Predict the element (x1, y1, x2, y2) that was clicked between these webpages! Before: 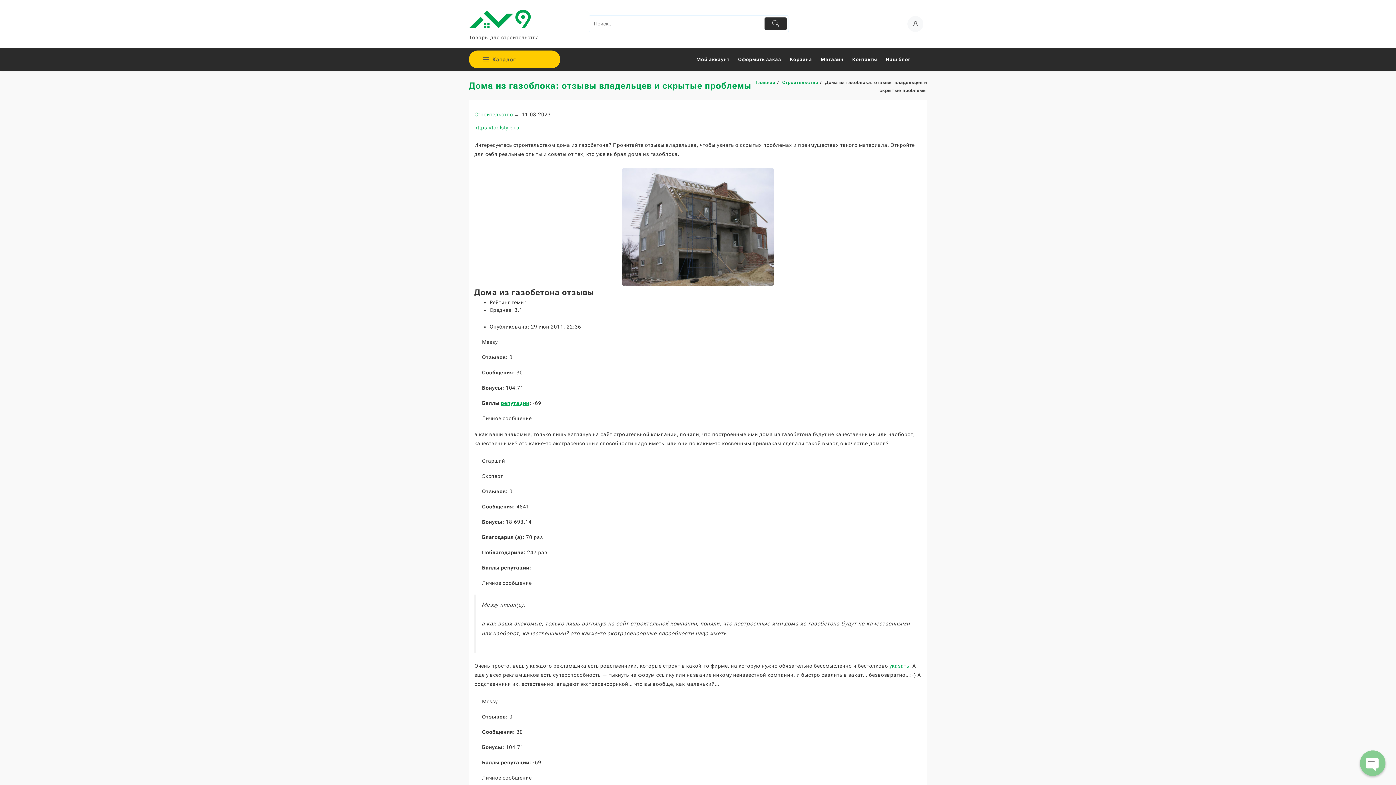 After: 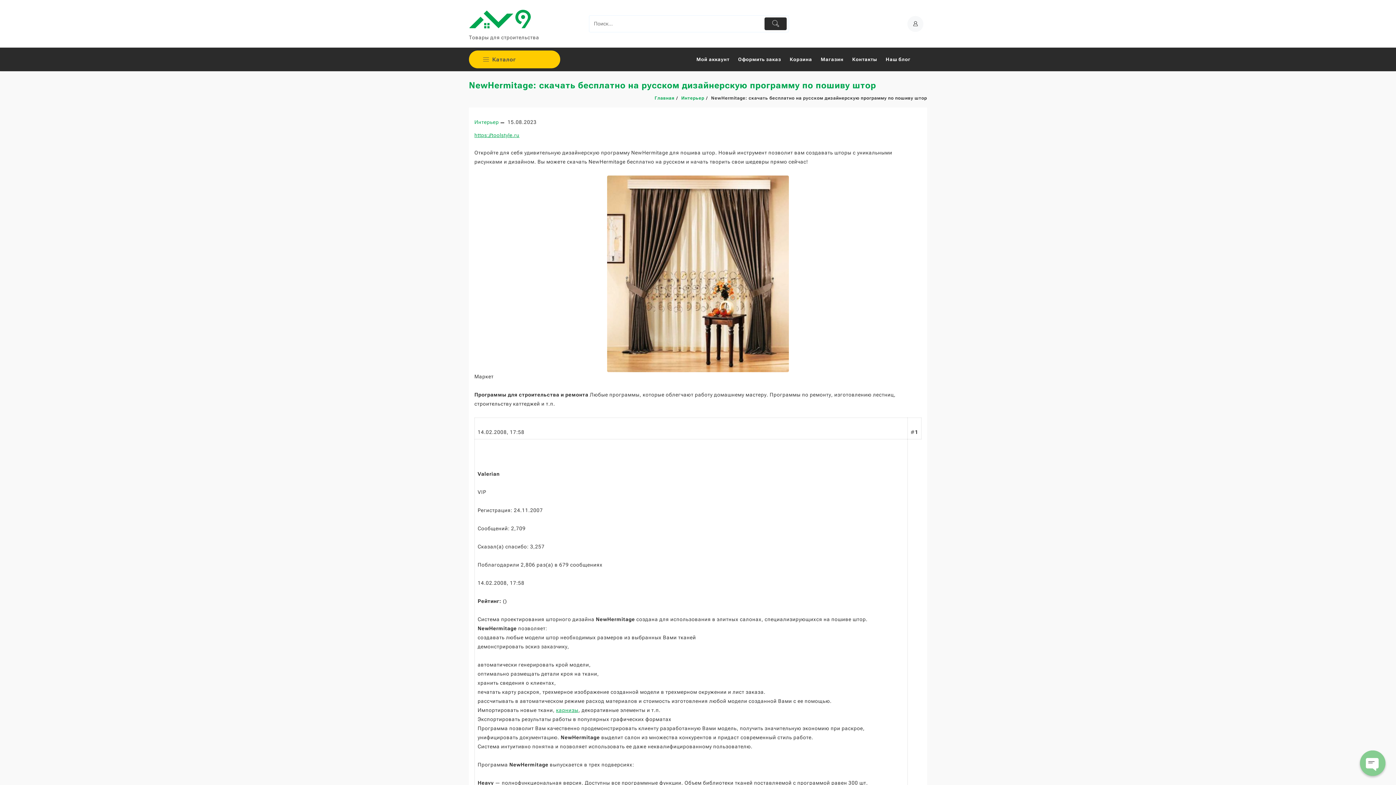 Action: label: репутации bbox: (501, 400, 529, 406)